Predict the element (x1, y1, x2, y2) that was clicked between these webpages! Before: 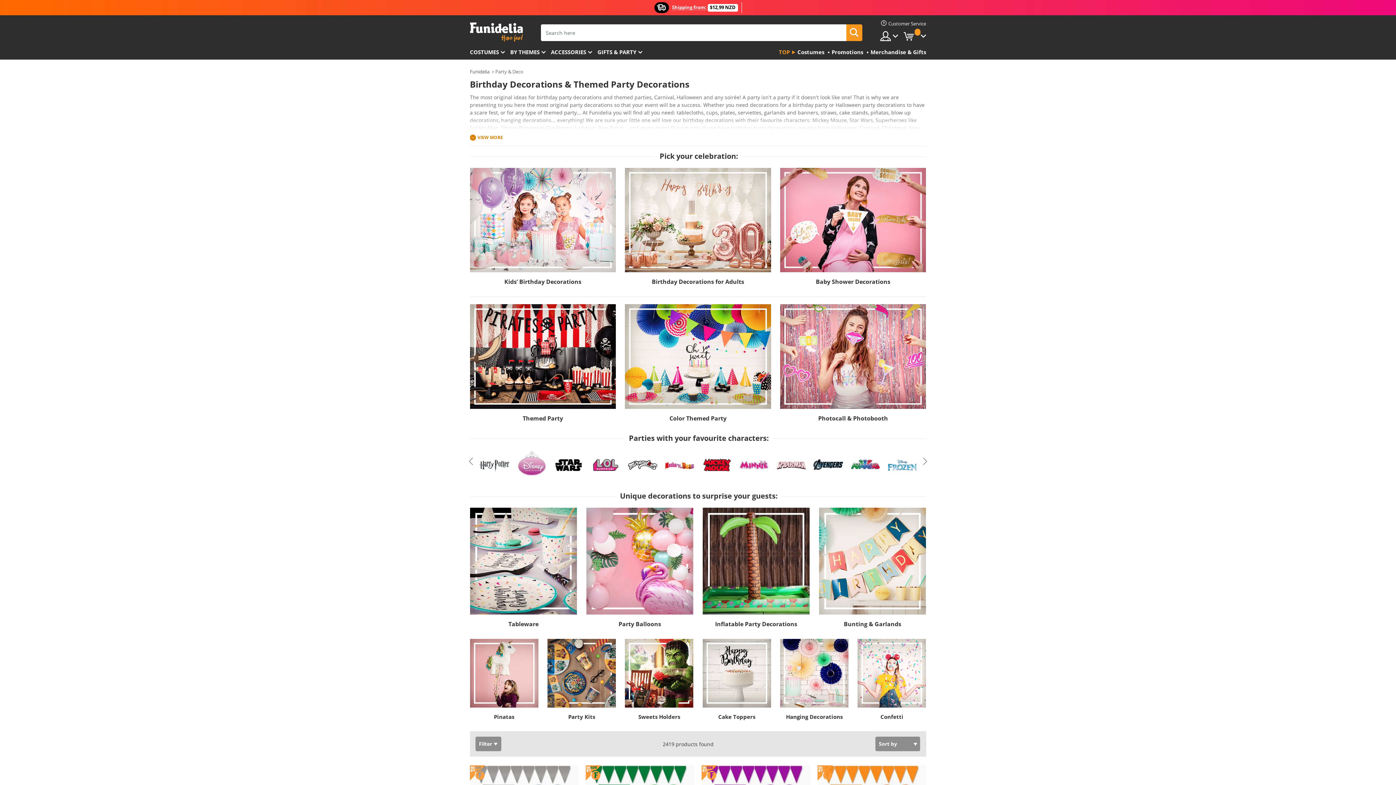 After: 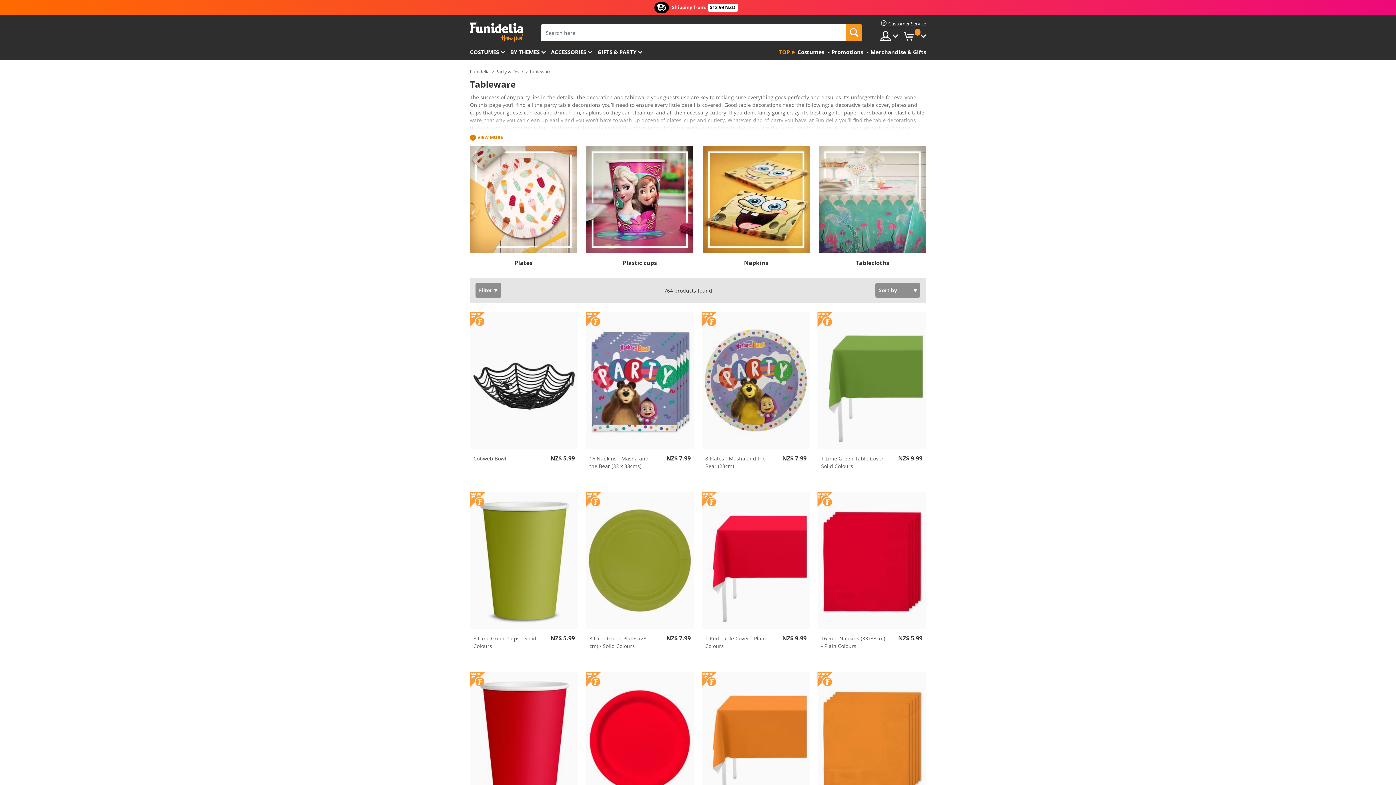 Action: bbox: (508, 620, 538, 628) label: Tableware